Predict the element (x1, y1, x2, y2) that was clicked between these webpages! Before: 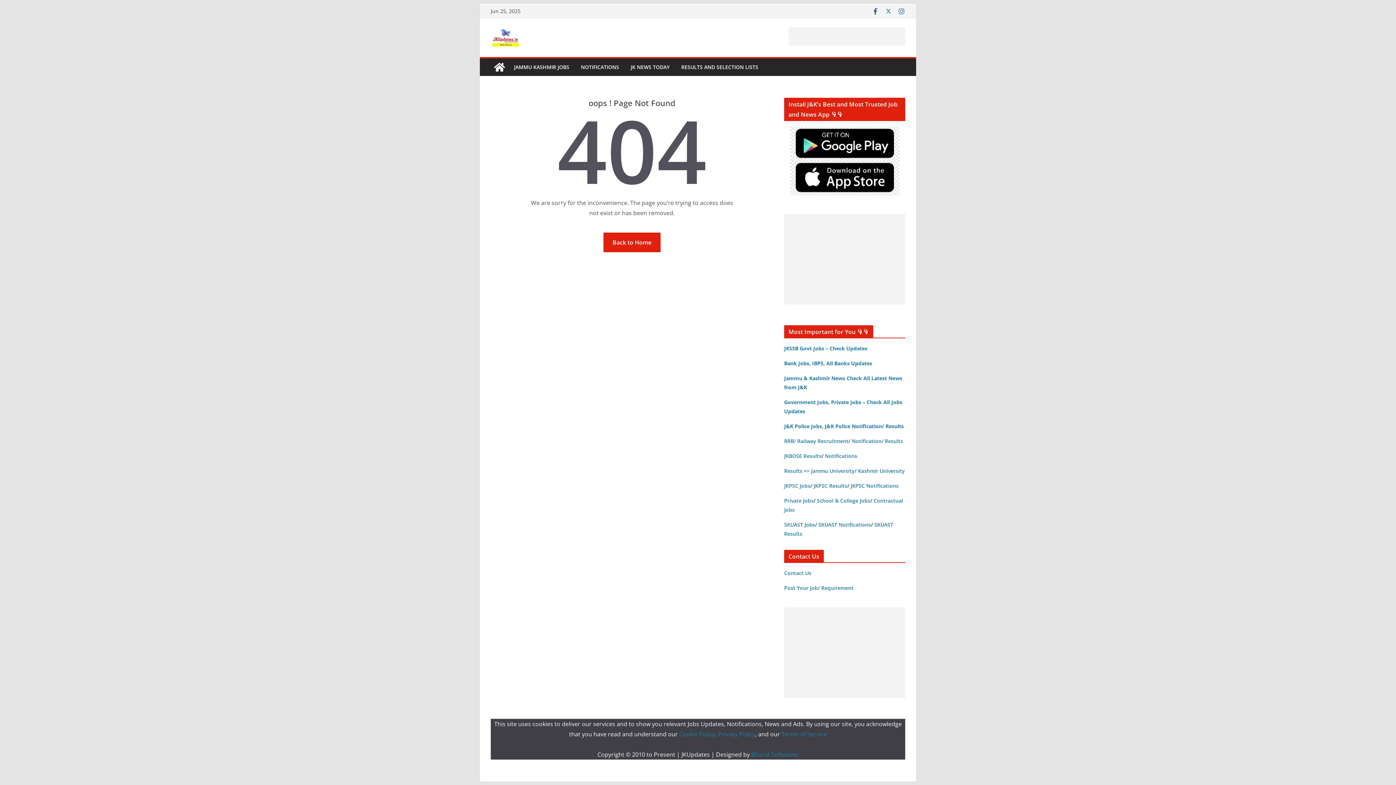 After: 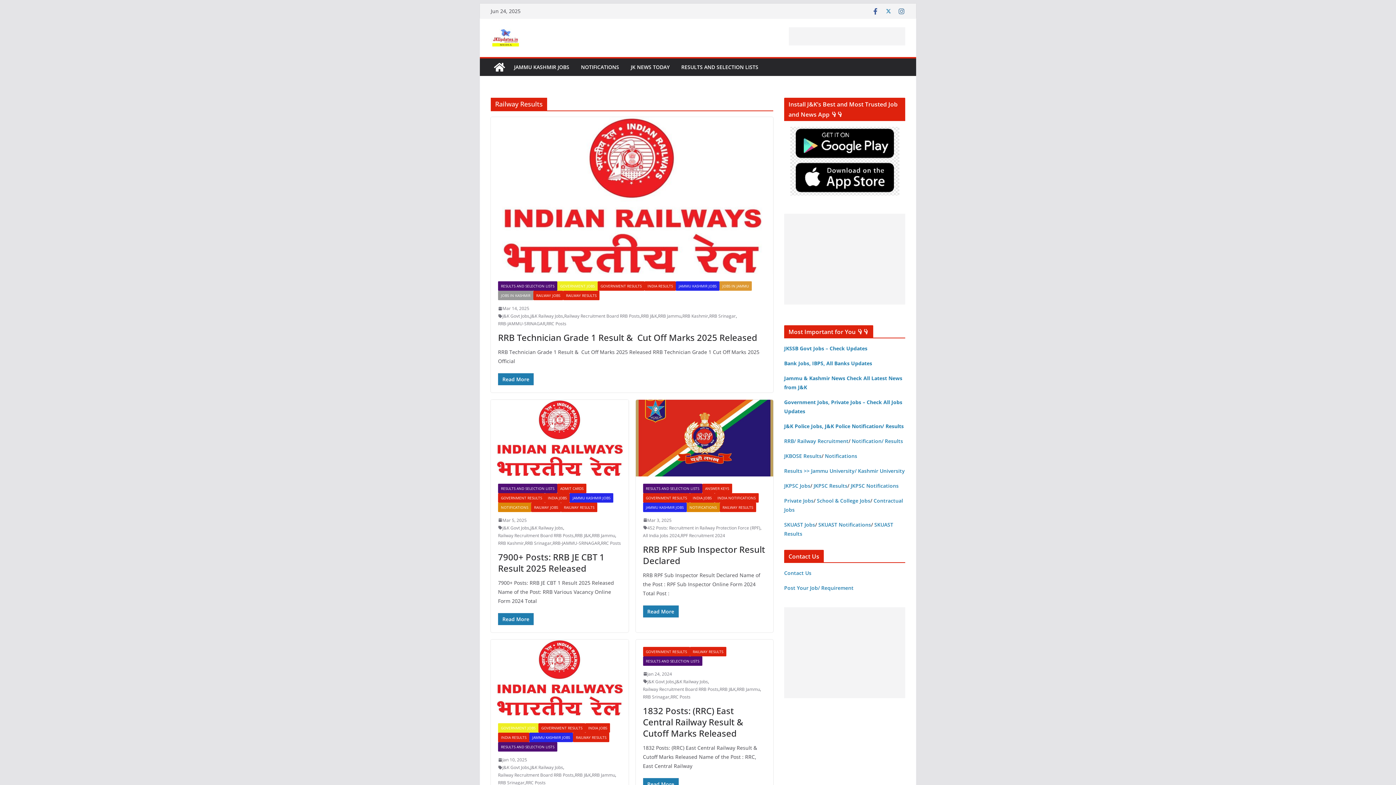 Action: label: Notification/ Results bbox: (852, 437, 903, 444)